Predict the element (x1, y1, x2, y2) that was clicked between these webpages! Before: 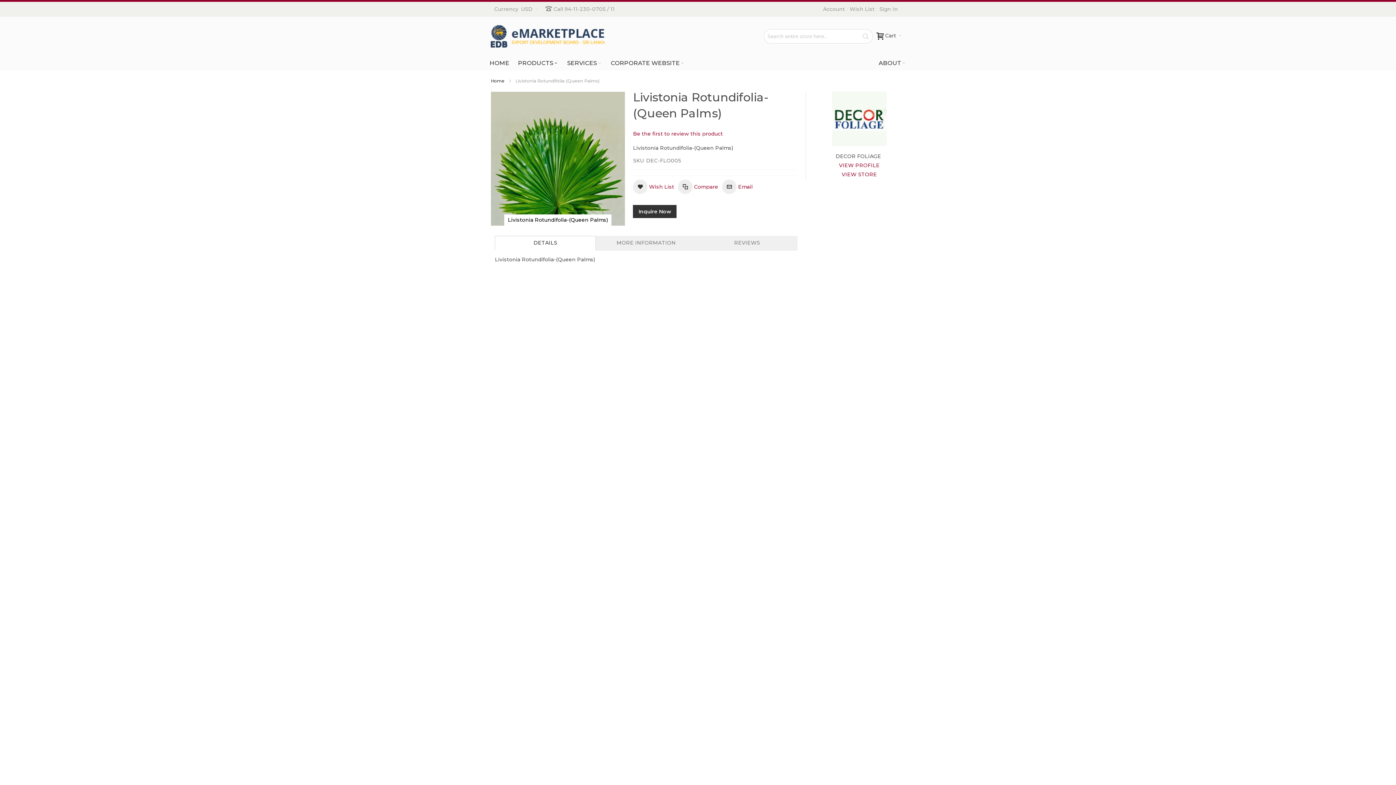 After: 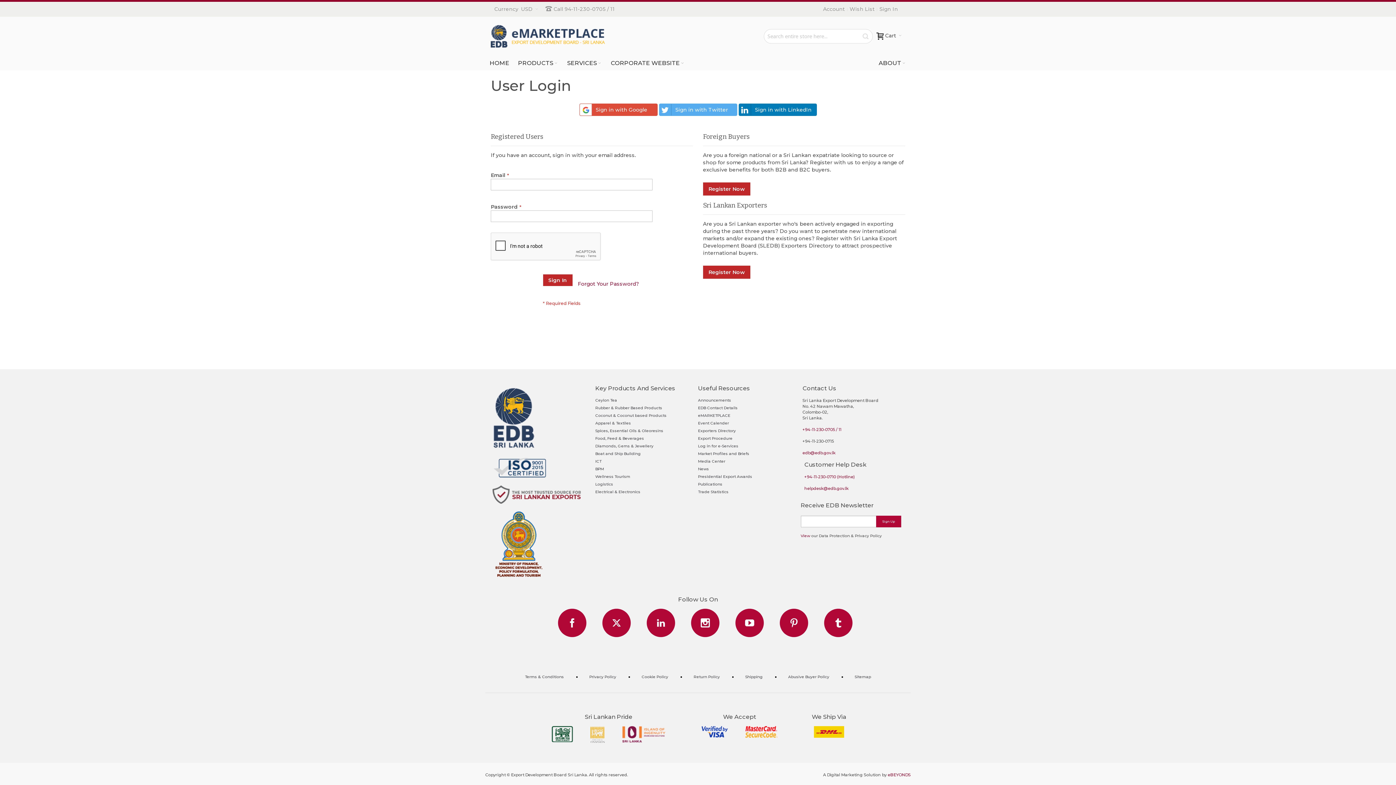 Action: label: Sign In bbox: (877, 1, 900, 16)